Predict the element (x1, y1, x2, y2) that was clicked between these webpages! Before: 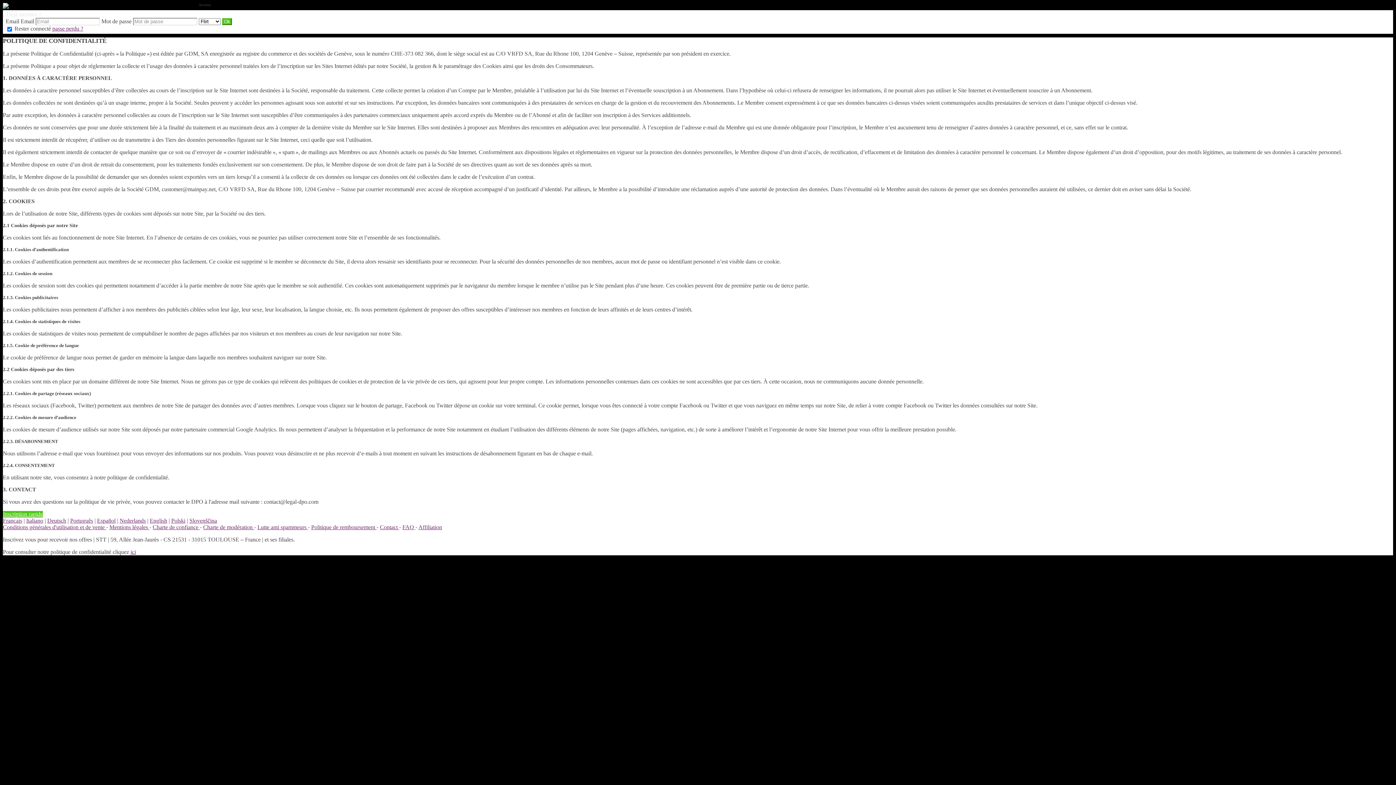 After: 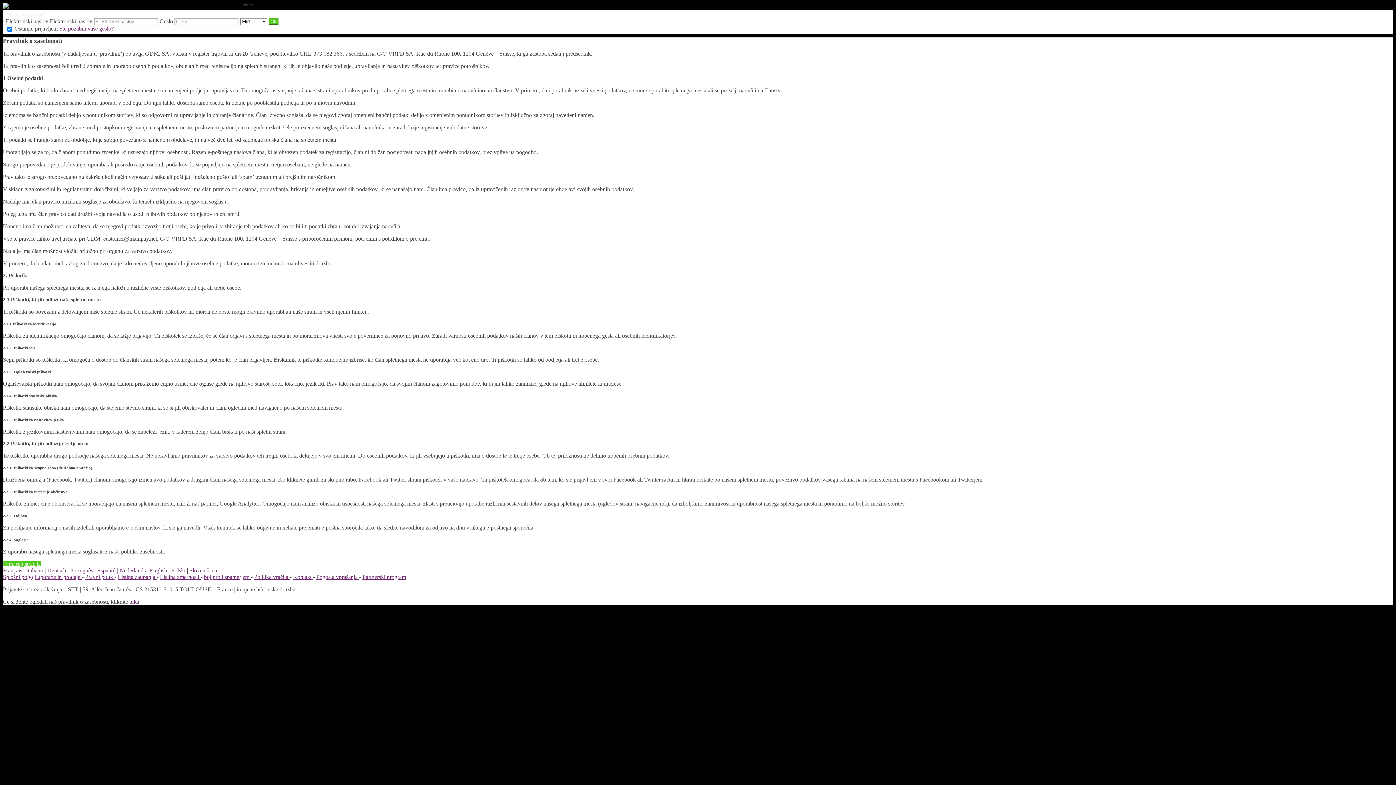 Action: label: Slovenščina bbox: (189, 517, 217, 523)